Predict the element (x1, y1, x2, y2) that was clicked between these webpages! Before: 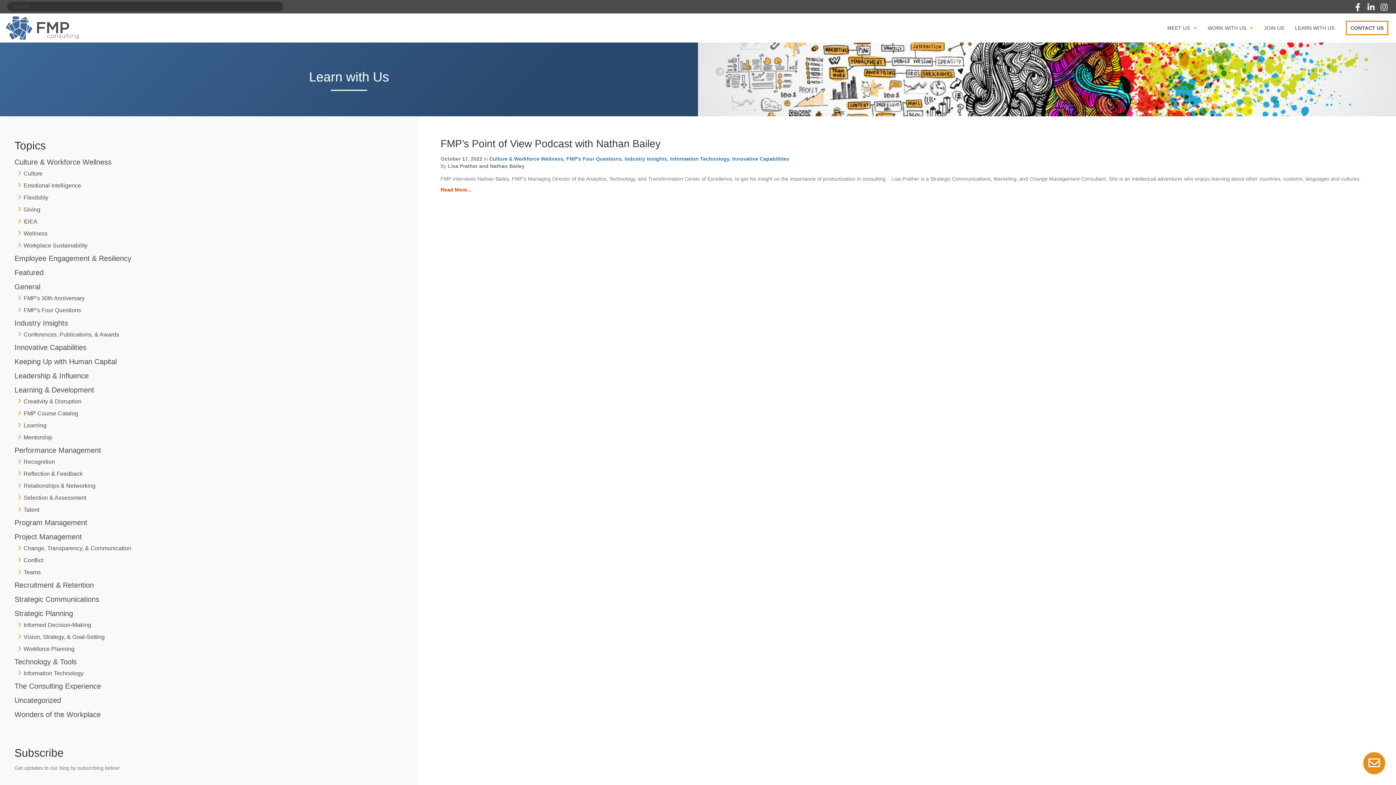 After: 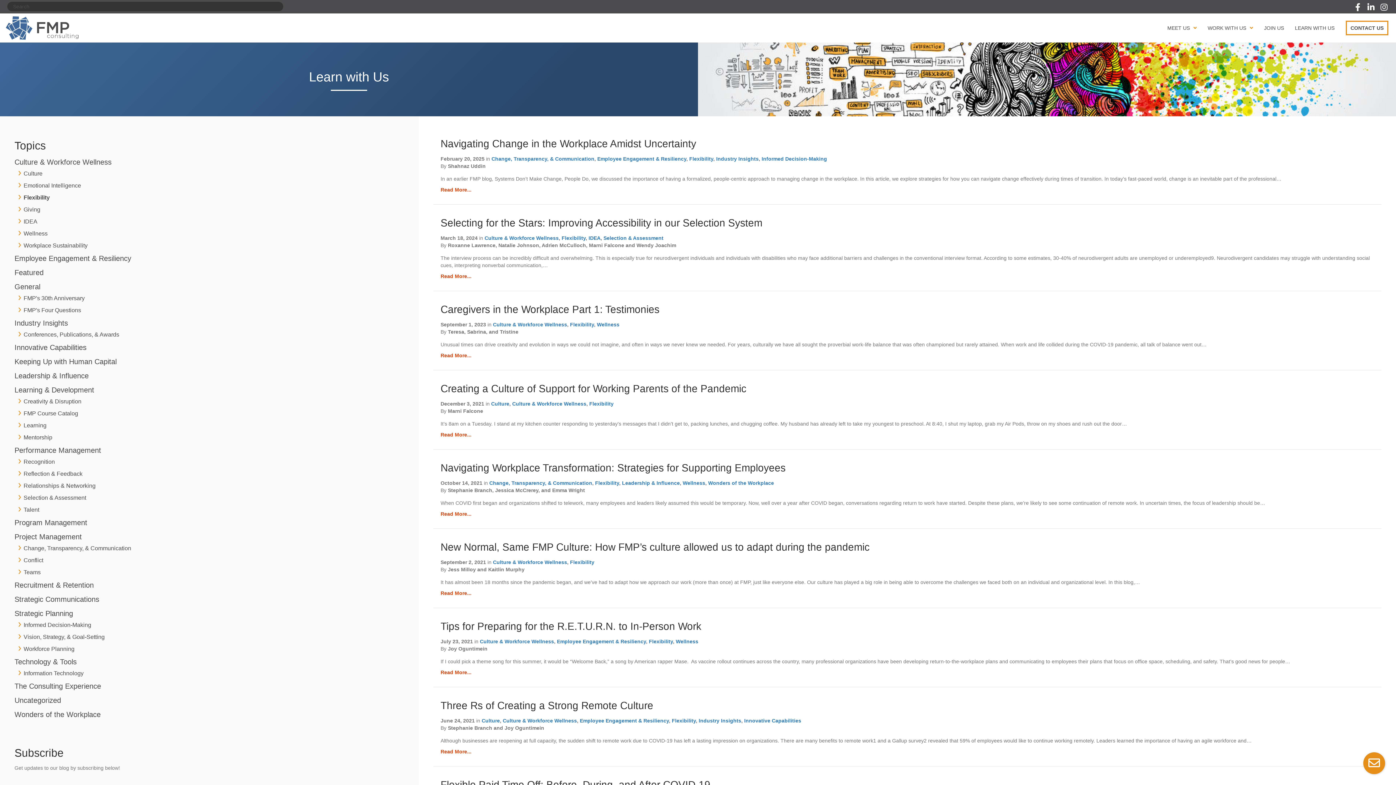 Action: label: Flexibility bbox: (23, 194, 48, 200)